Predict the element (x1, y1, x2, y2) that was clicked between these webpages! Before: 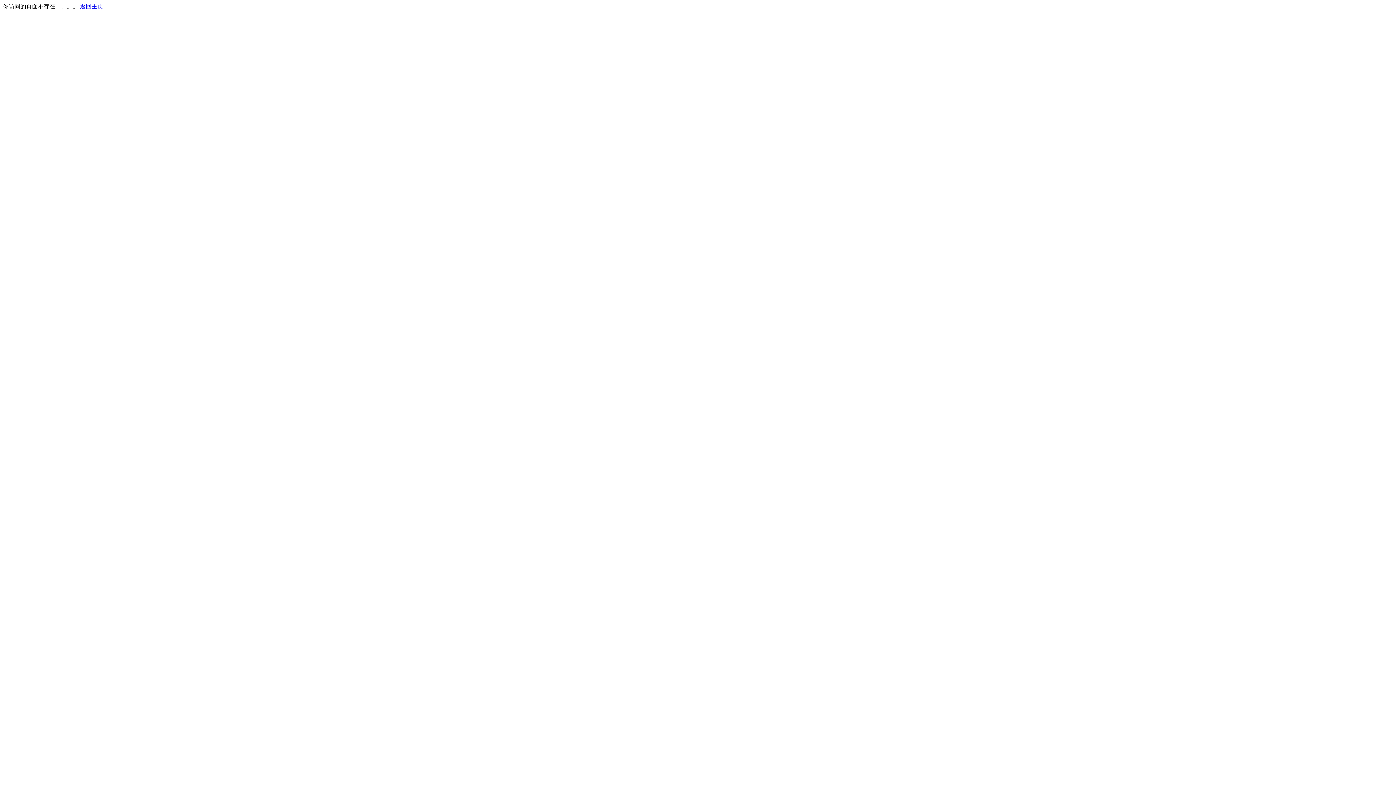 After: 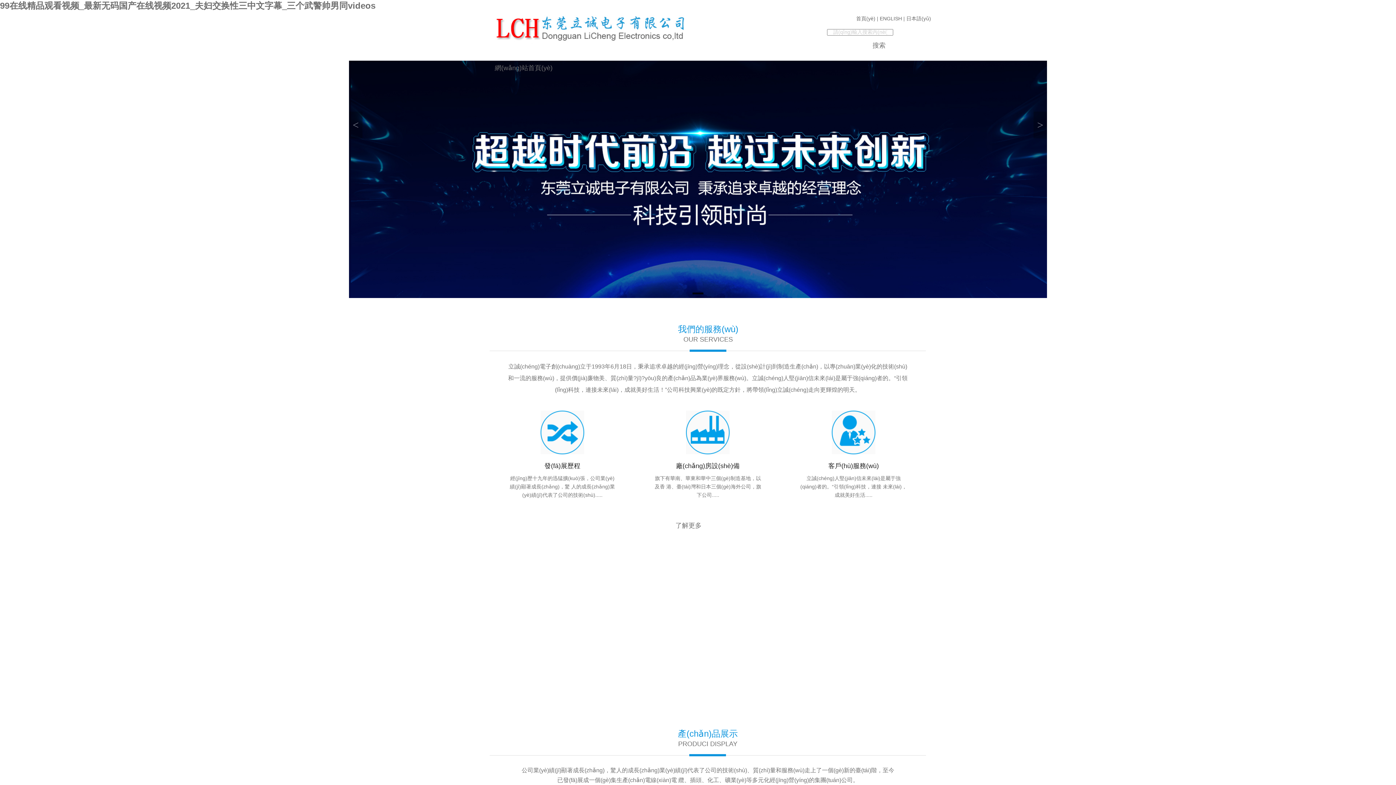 Action: label: 返回主页 bbox: (80, 3, 103, 9)